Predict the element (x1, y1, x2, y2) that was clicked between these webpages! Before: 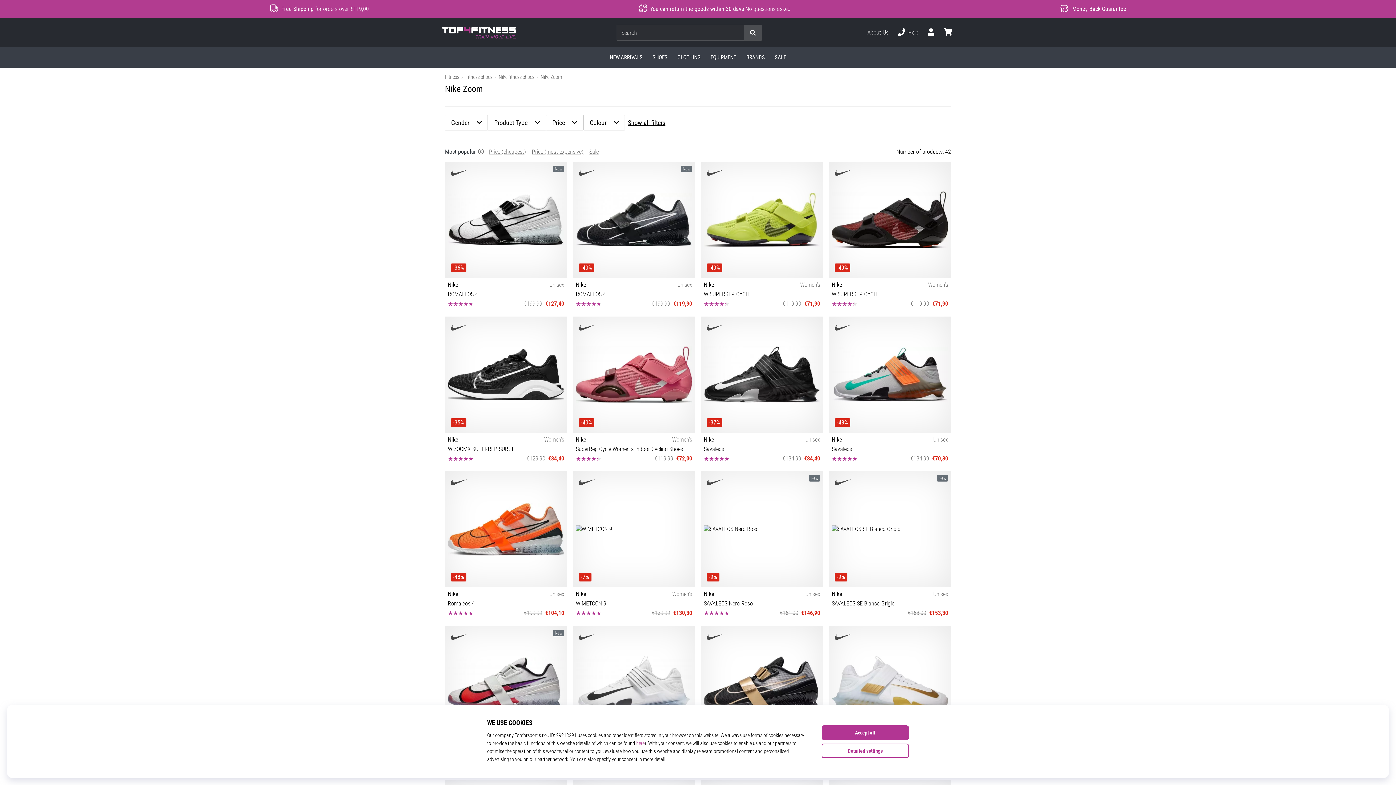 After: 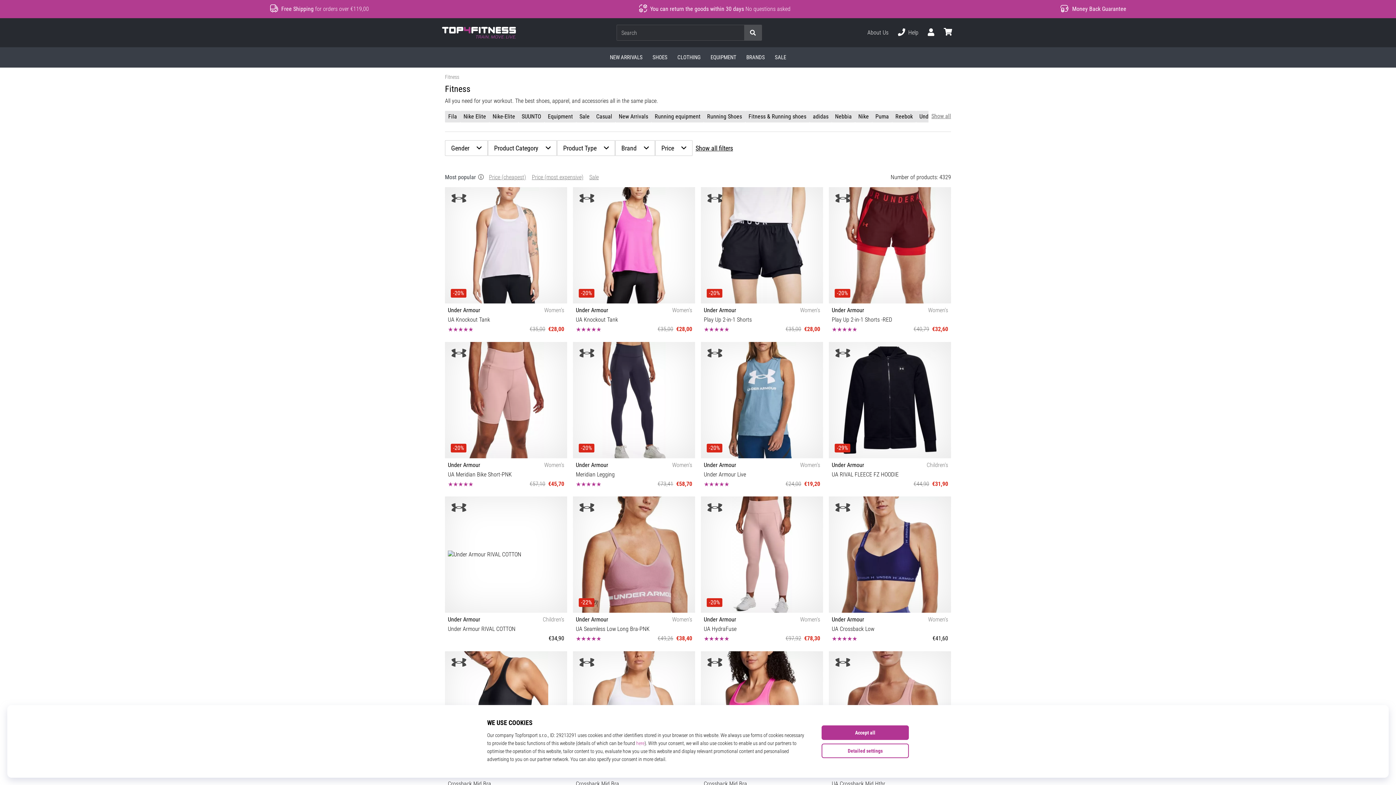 Action: bbox: (445, 74, 459, 80) label: Fitness